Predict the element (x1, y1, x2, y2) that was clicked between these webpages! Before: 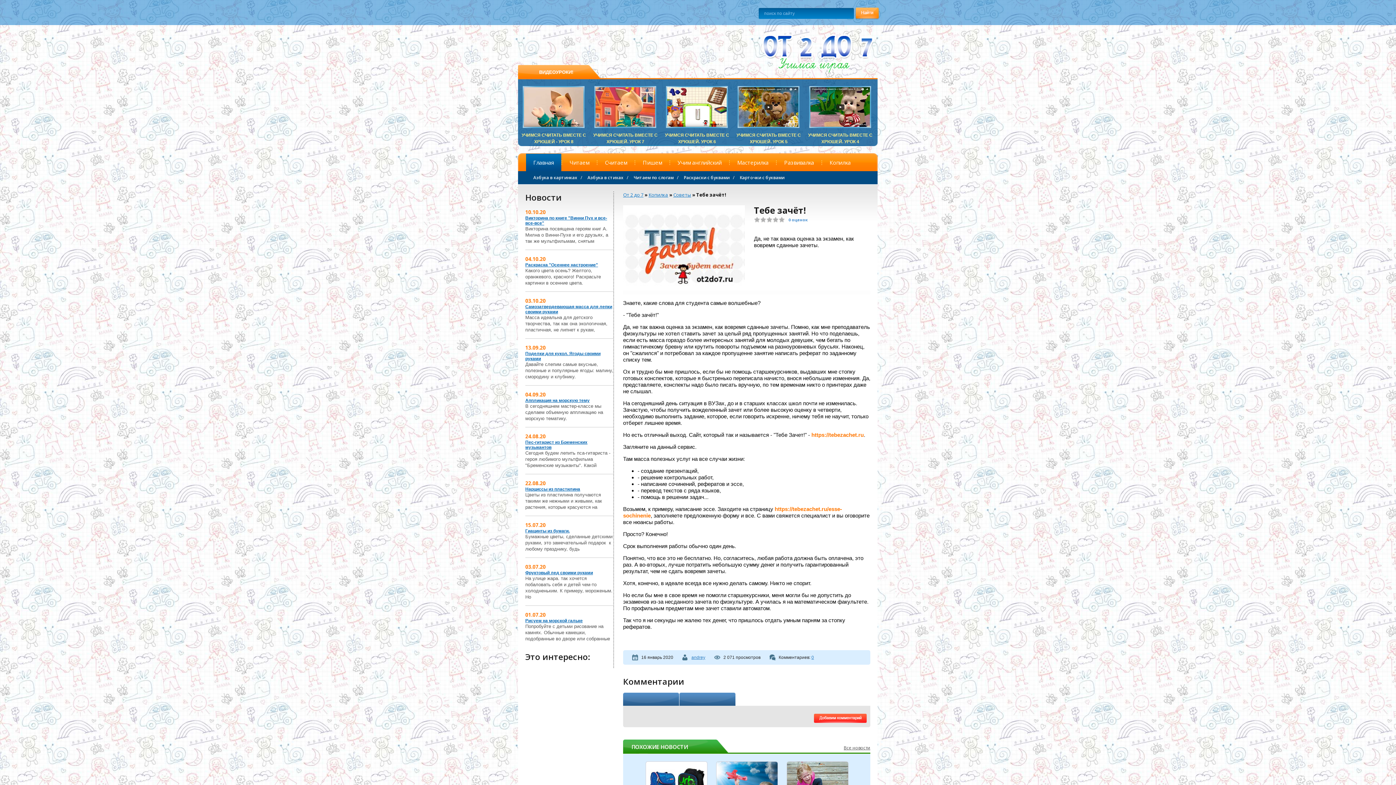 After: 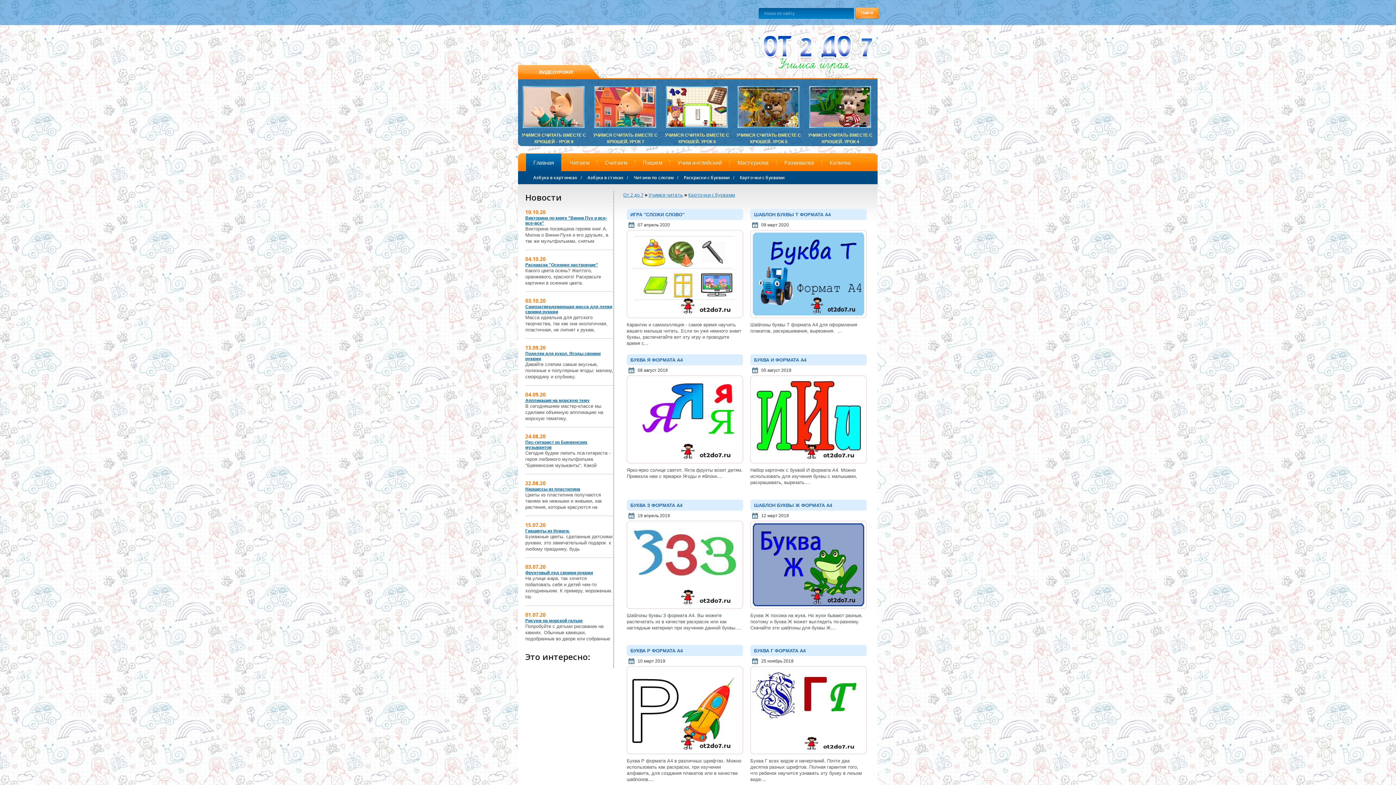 Action: bbox: (737, 174, 784, 180) label: Карточки с буквами